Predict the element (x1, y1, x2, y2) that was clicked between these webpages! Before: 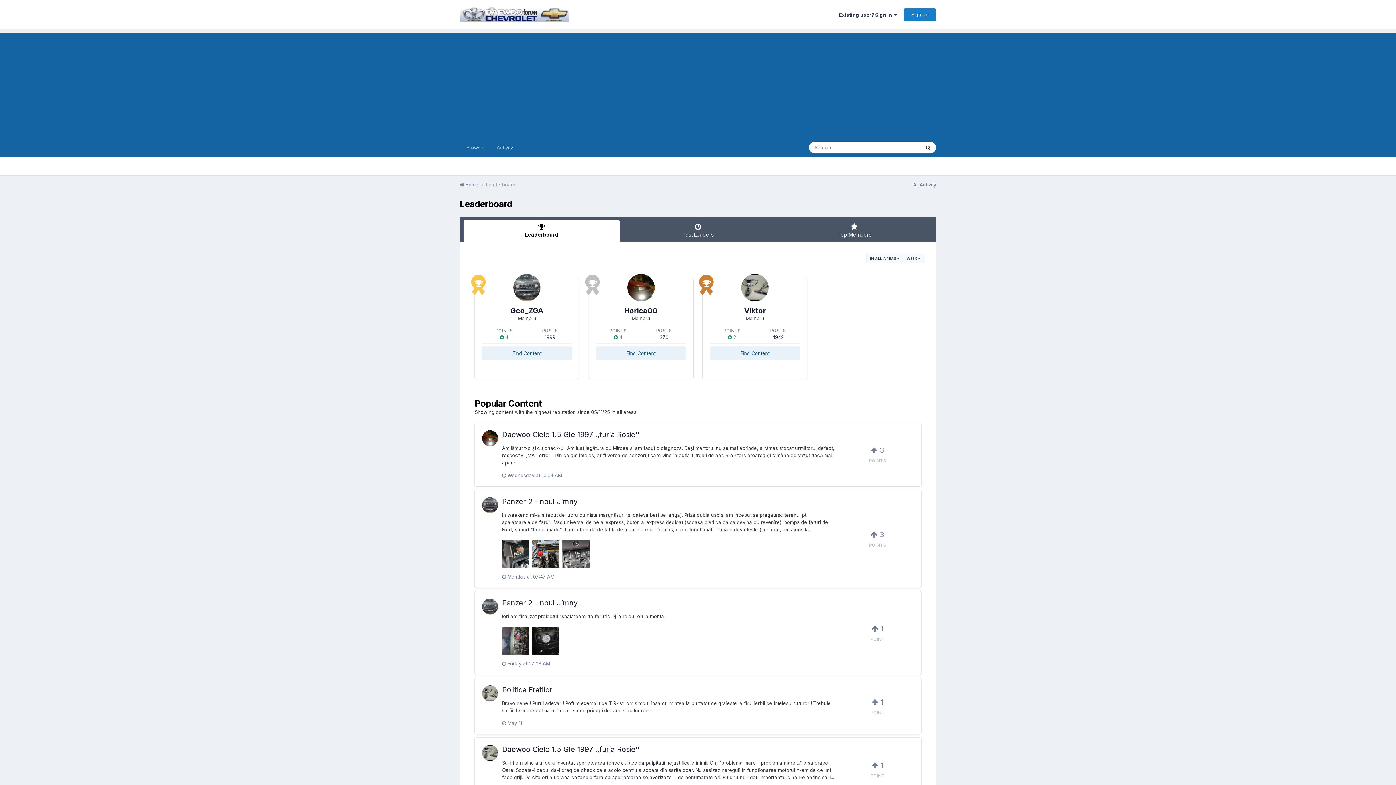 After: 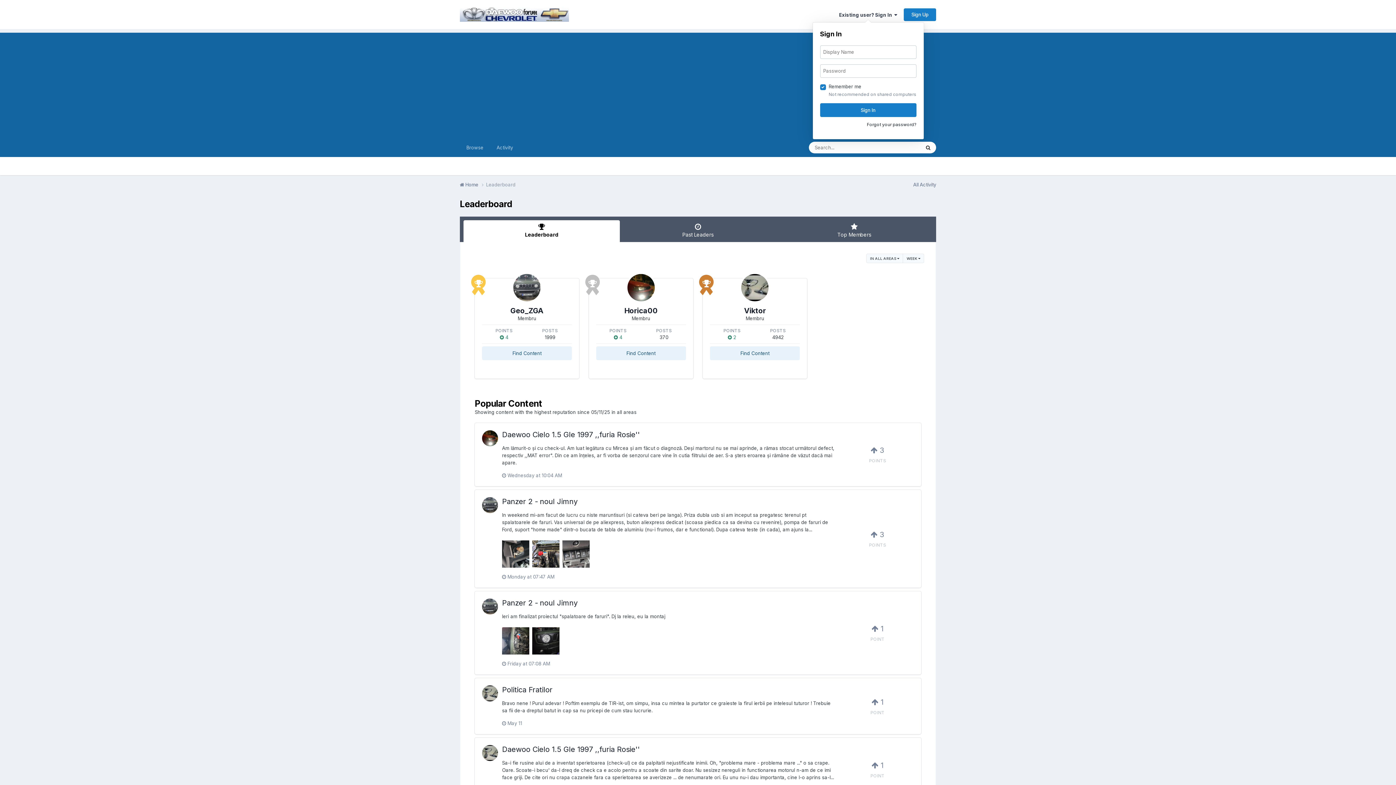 Action: label: Existing user? Sign In   bbox: (839, 11, 897, 17)